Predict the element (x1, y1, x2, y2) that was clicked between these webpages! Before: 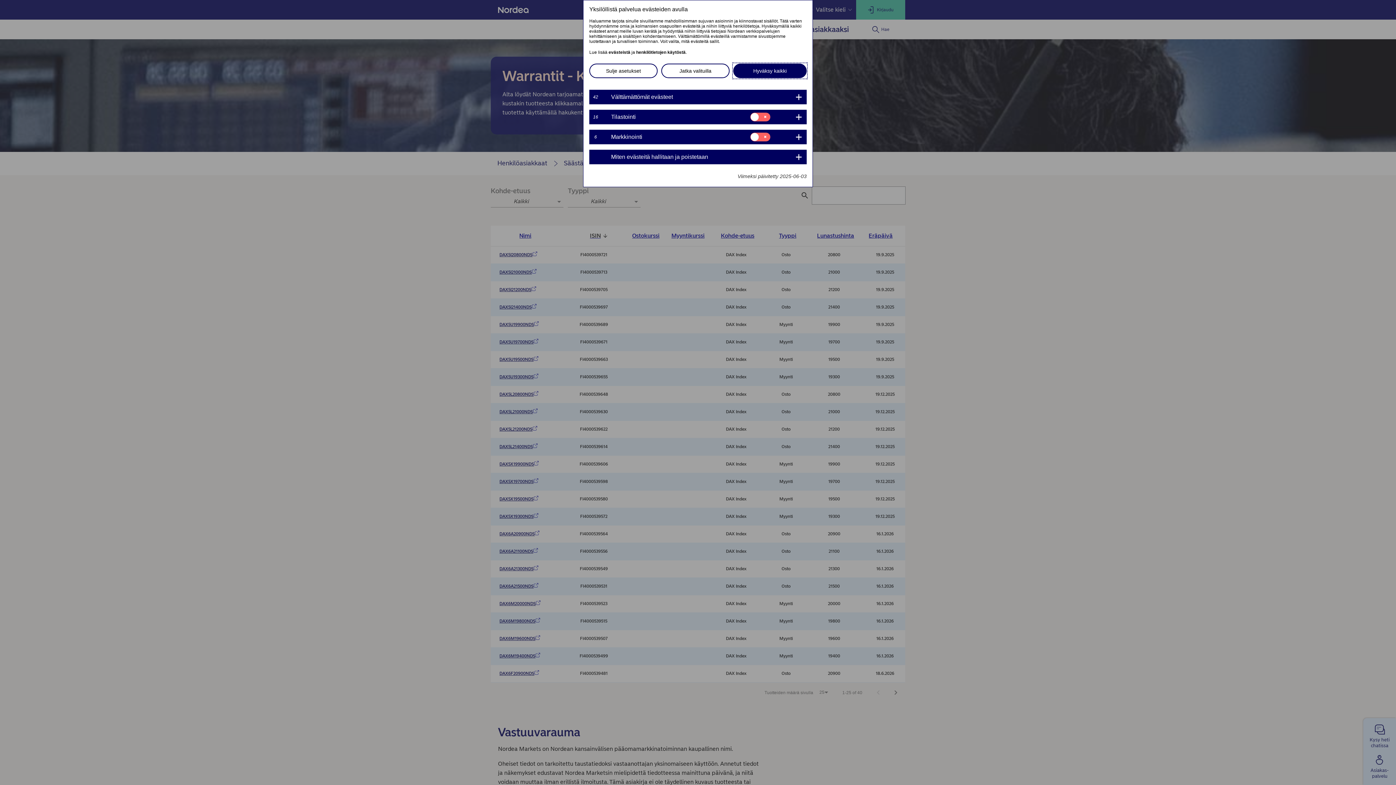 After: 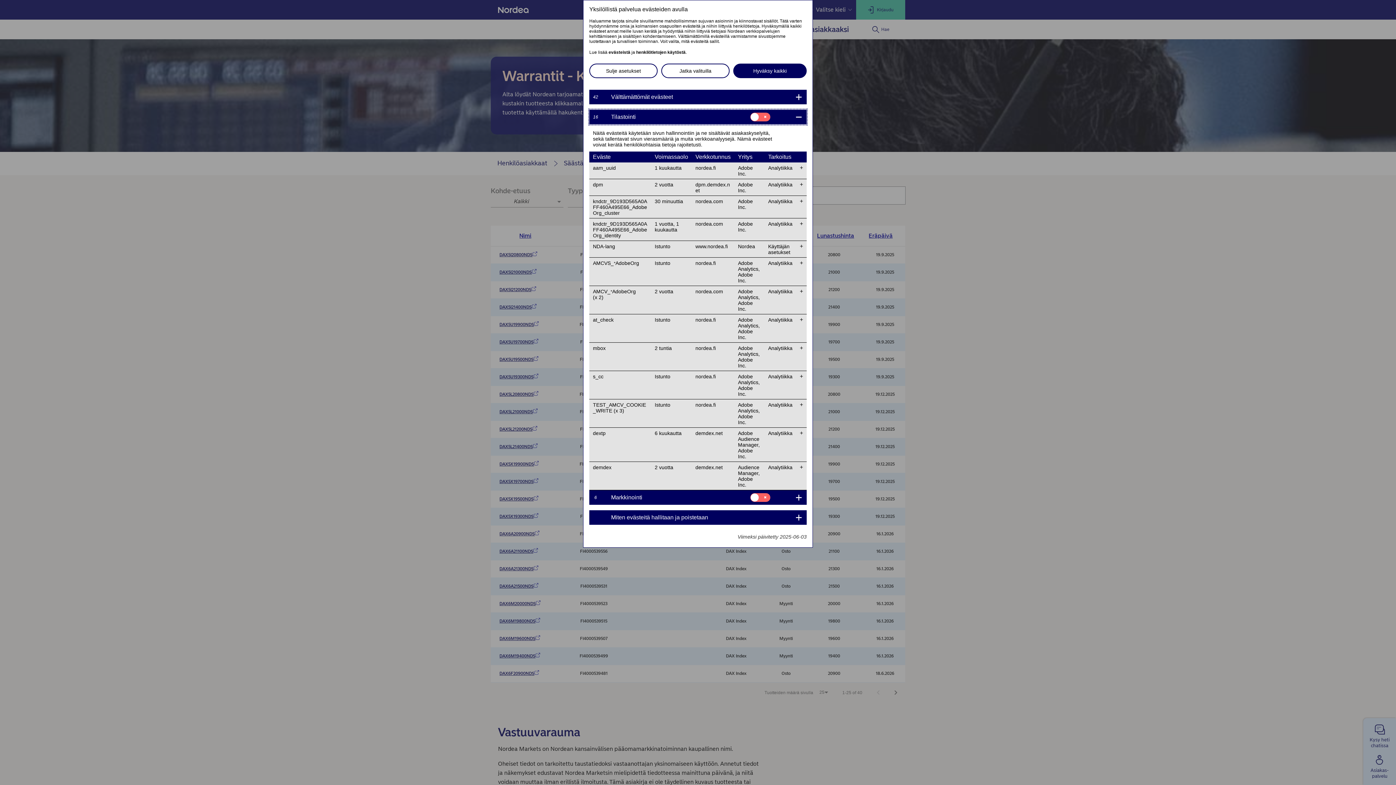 Action: bbox: (589, 109, 806, 124) label: 16	
Tilastointi